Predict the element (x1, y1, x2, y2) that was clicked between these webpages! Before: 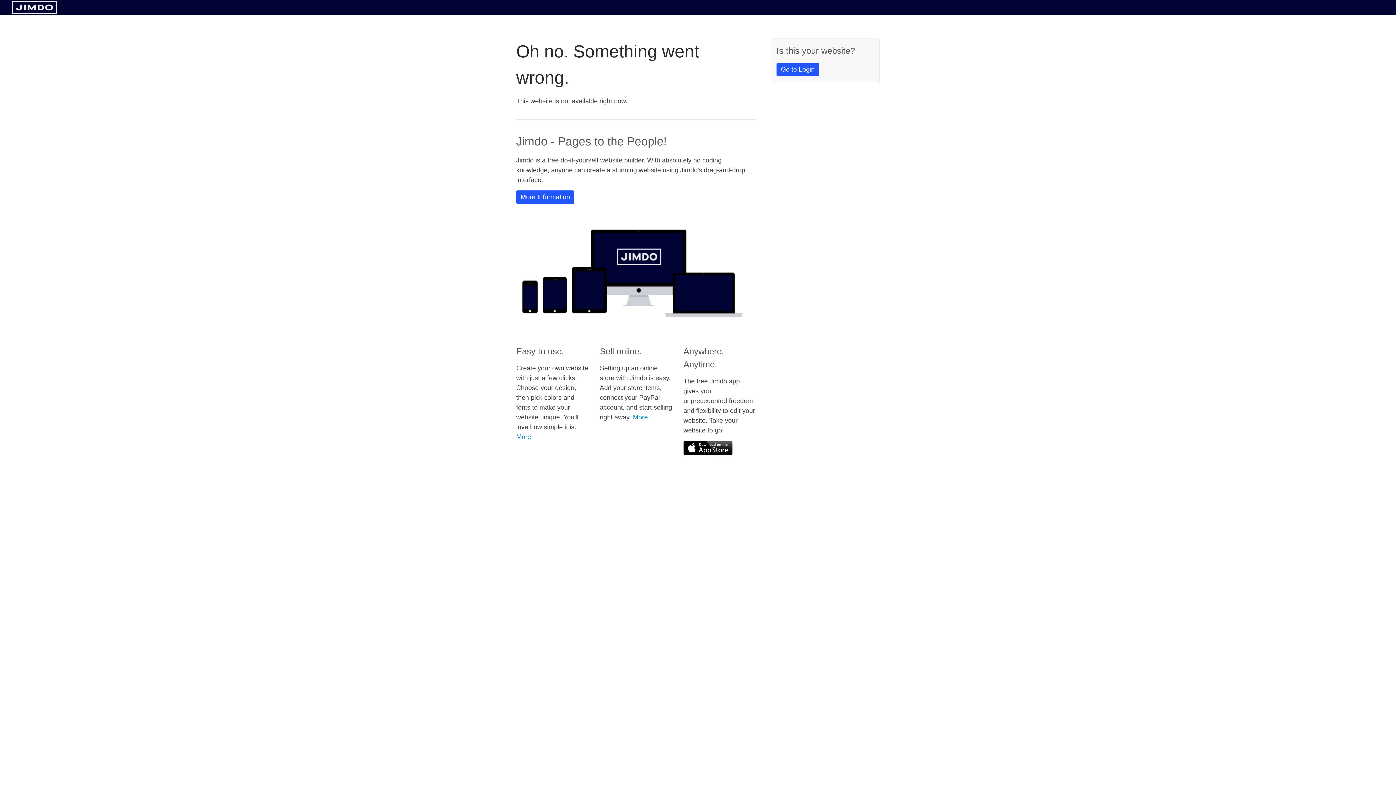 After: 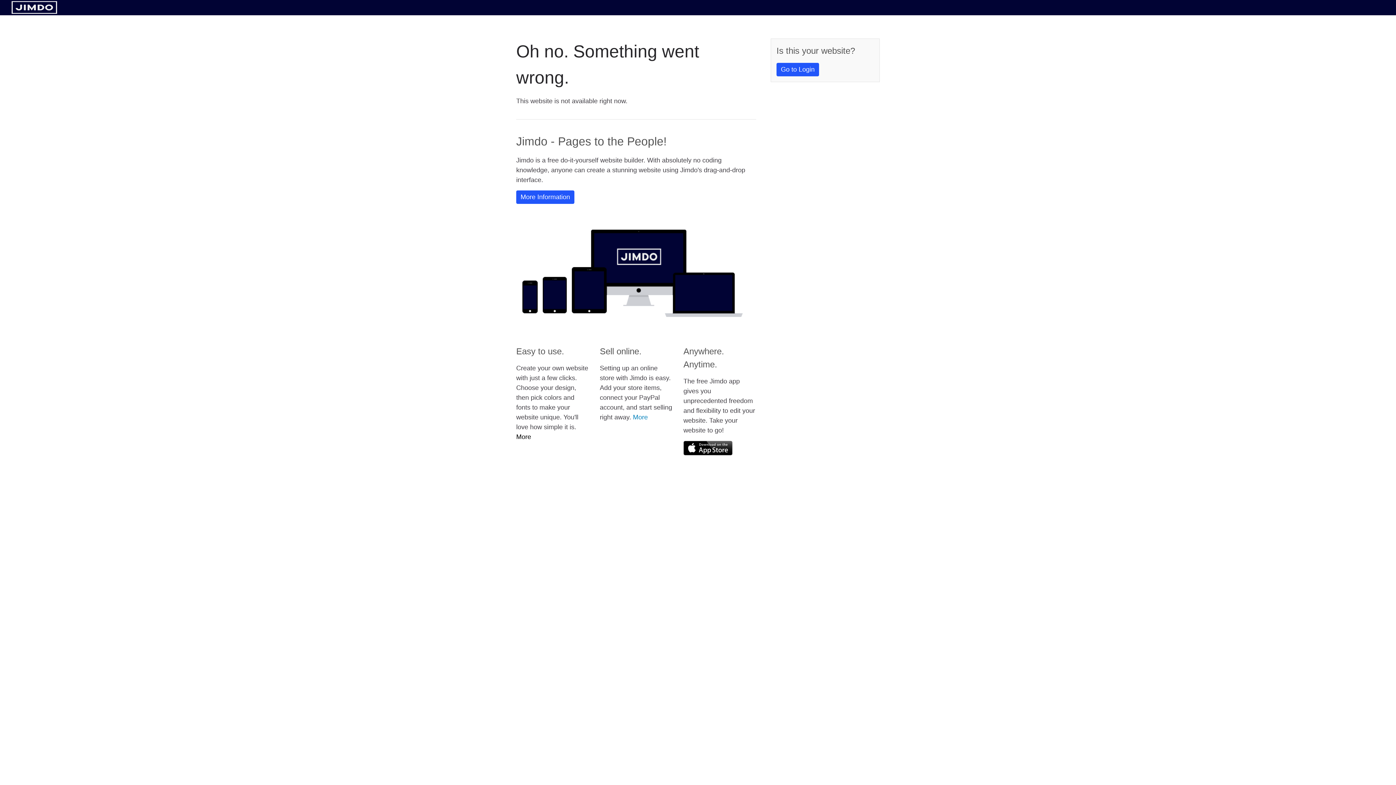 Action: bbox: (516, 433, 531, 440) label: More